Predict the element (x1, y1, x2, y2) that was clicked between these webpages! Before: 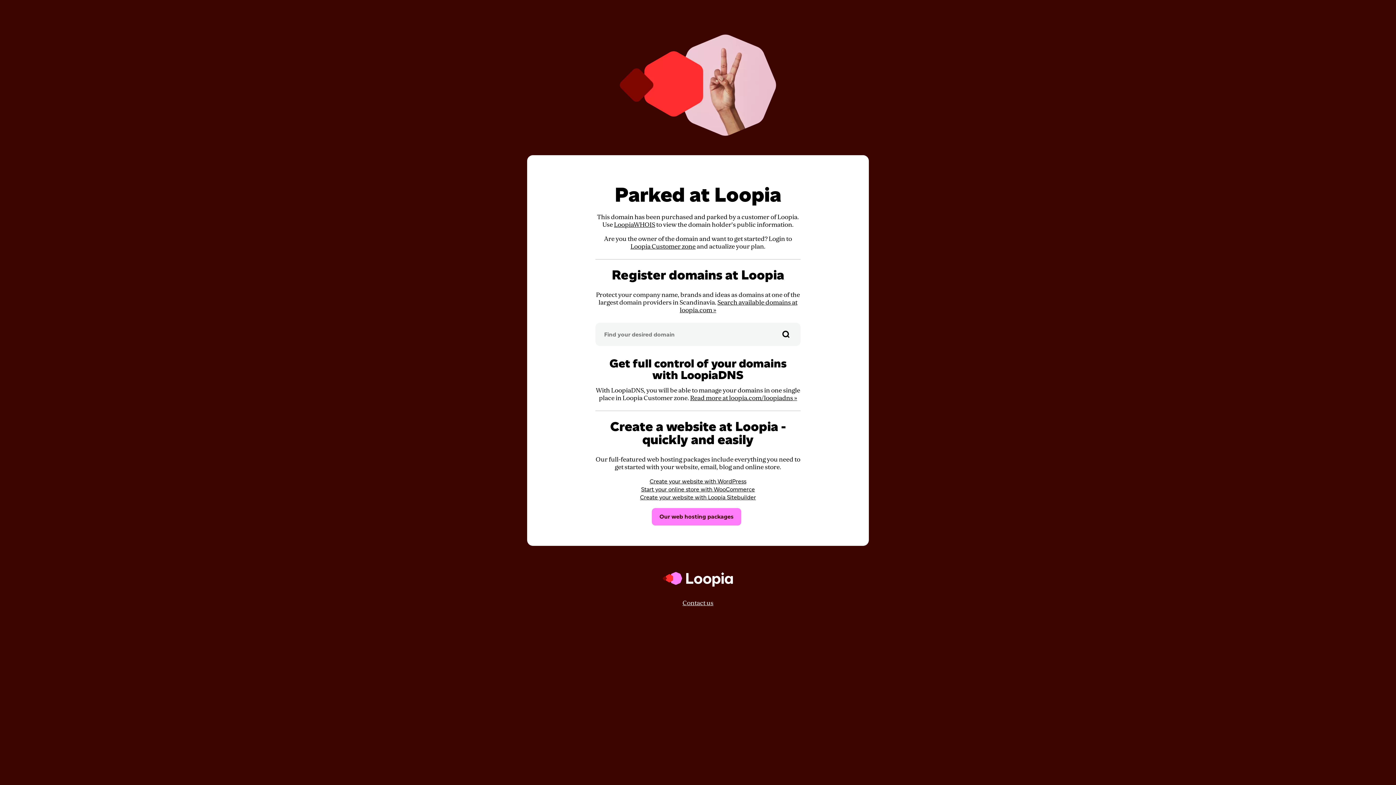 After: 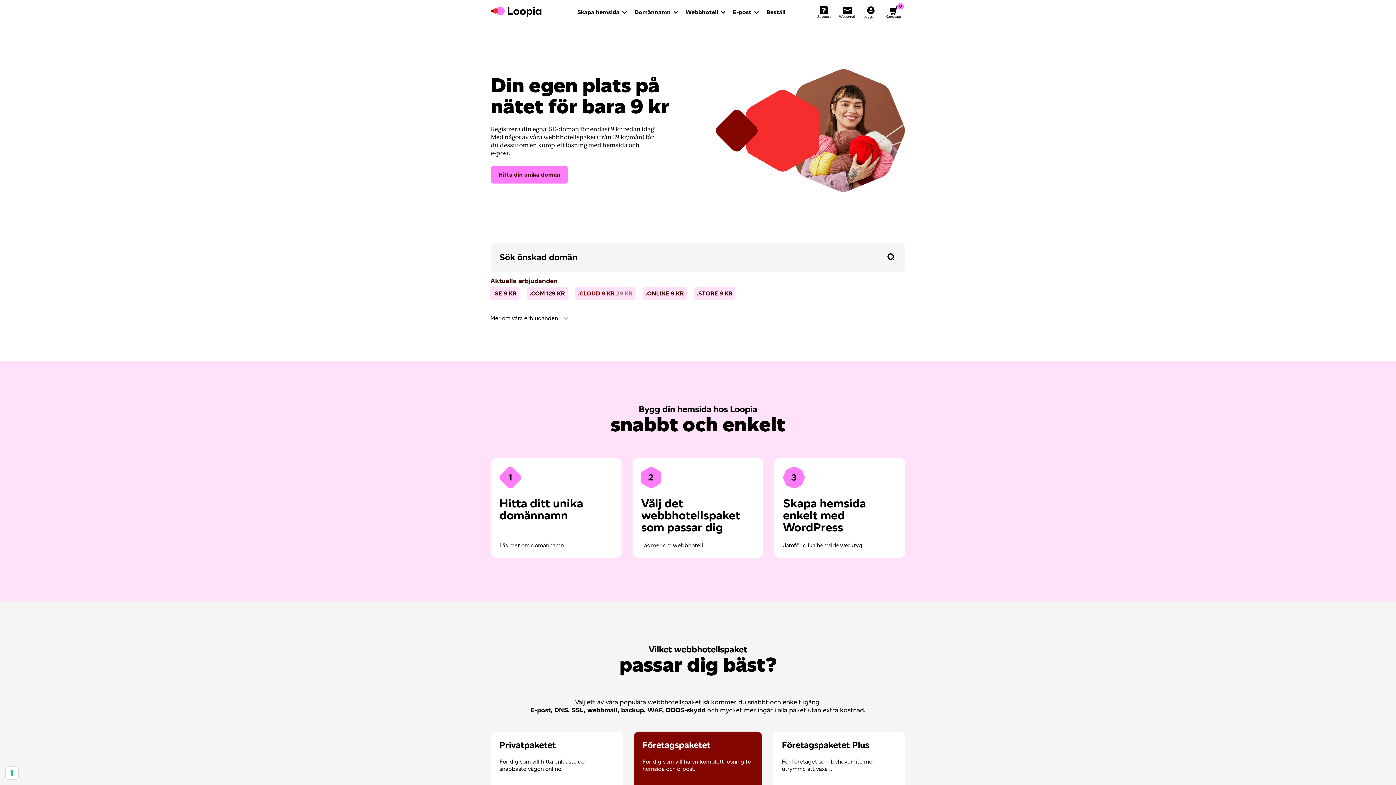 Action: bbox: (662, 593, 733, 599)